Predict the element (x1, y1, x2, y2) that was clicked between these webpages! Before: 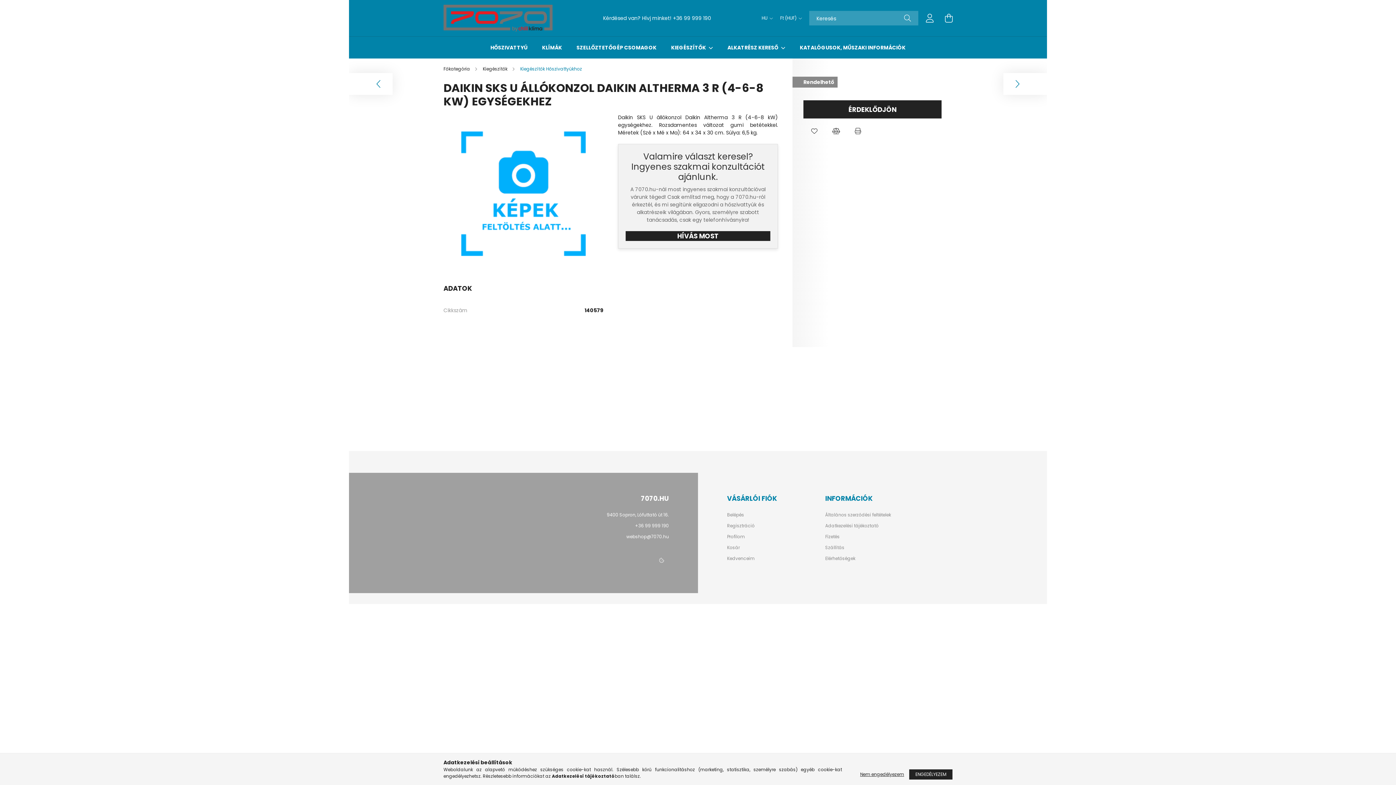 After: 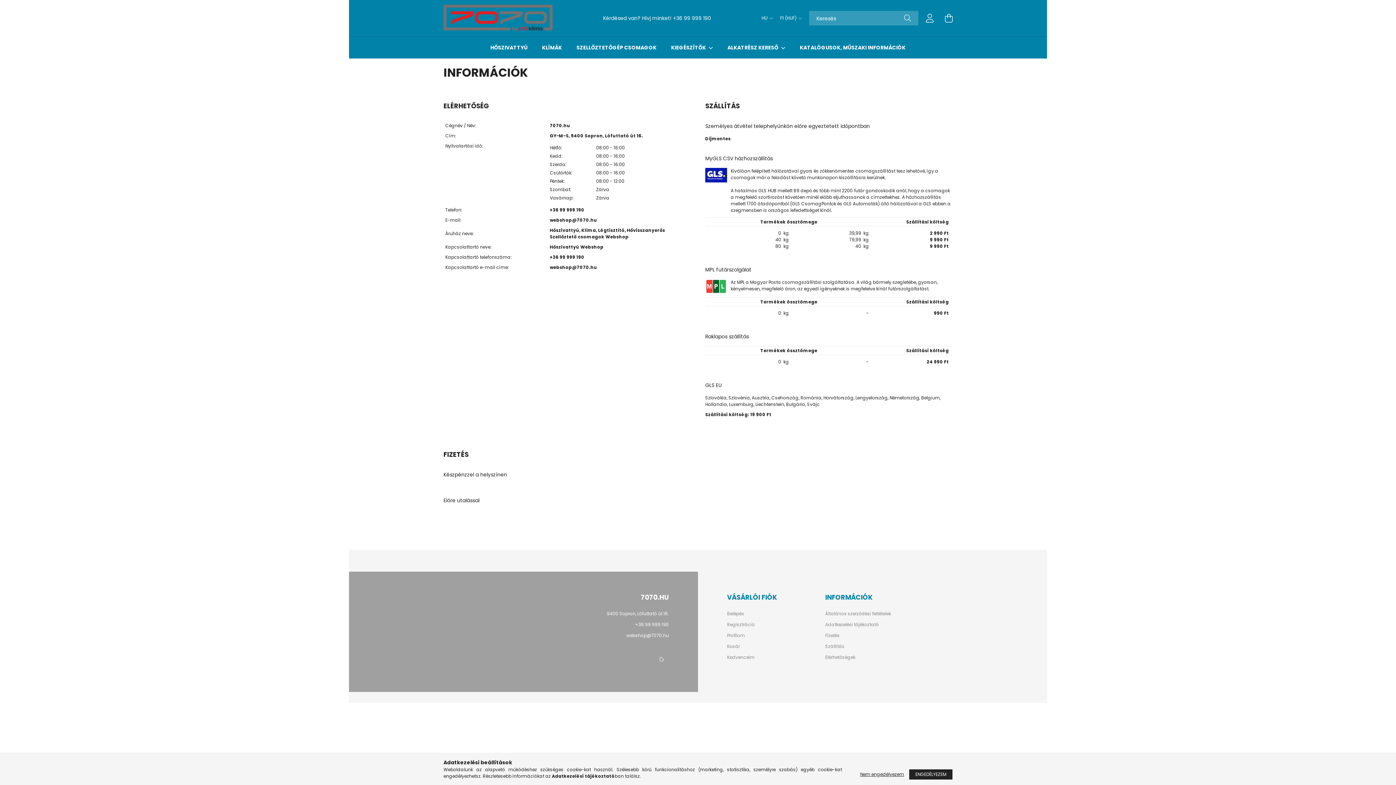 Action: label: Elérhetőségek bbox: (825, 556, 855, 561)